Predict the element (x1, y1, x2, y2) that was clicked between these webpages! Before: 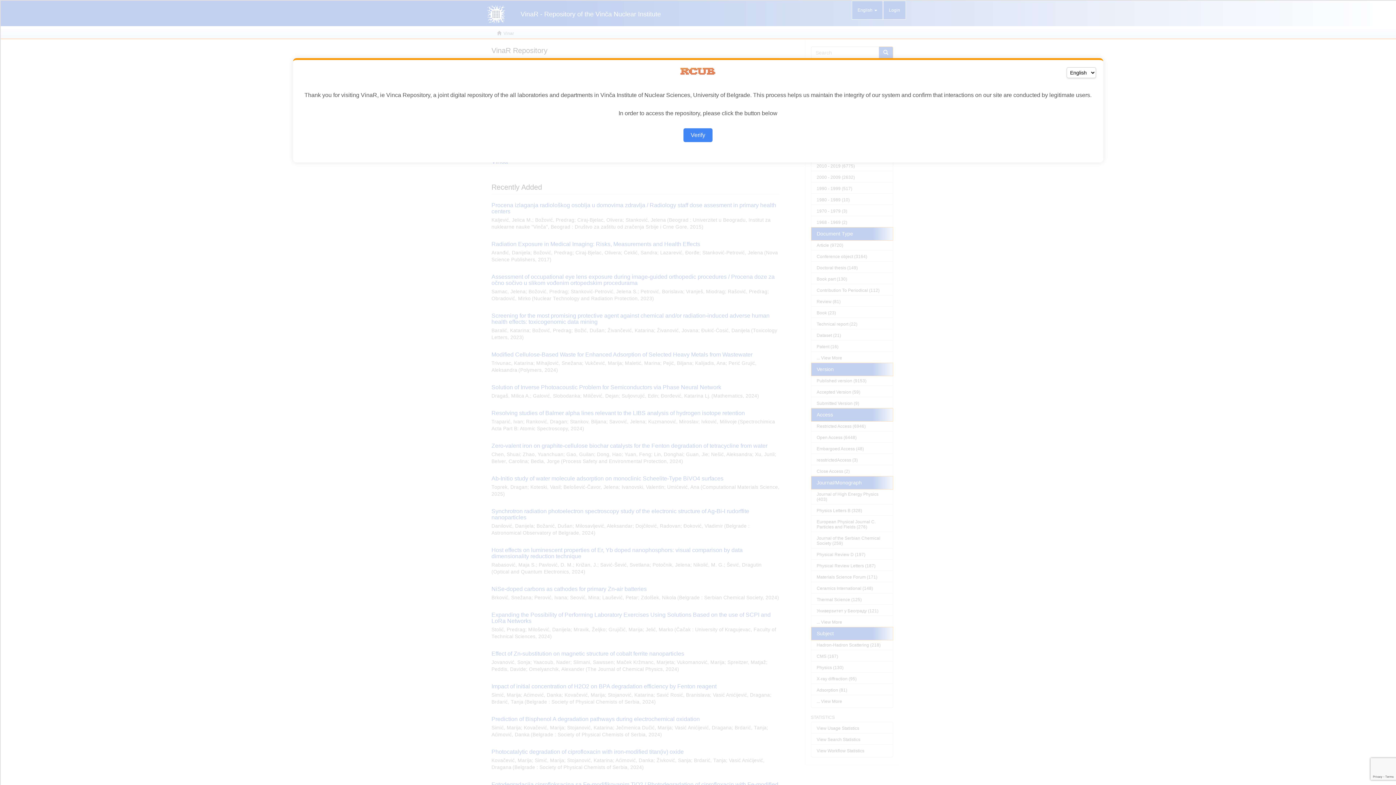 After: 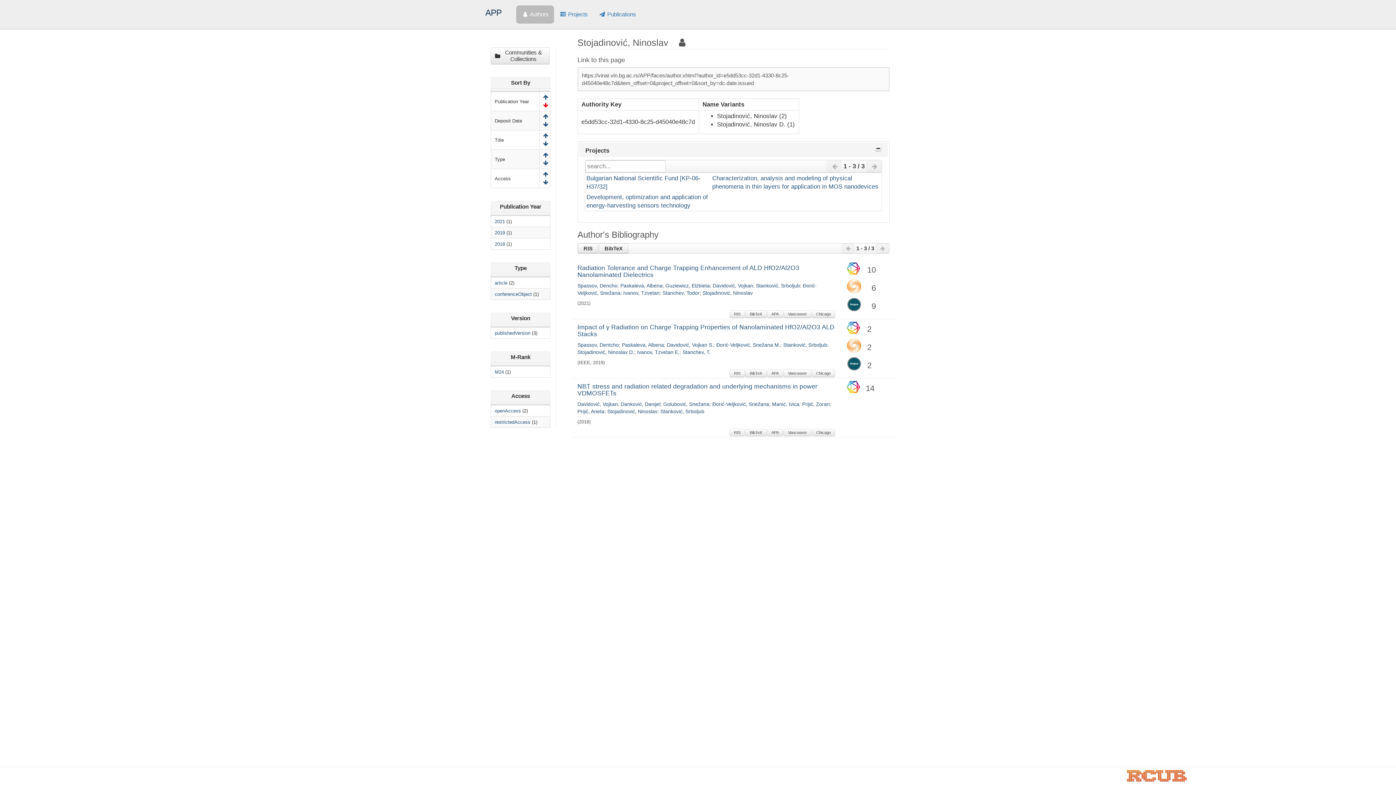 Action: bbox: (683, 128, 712, 142) label: Verify